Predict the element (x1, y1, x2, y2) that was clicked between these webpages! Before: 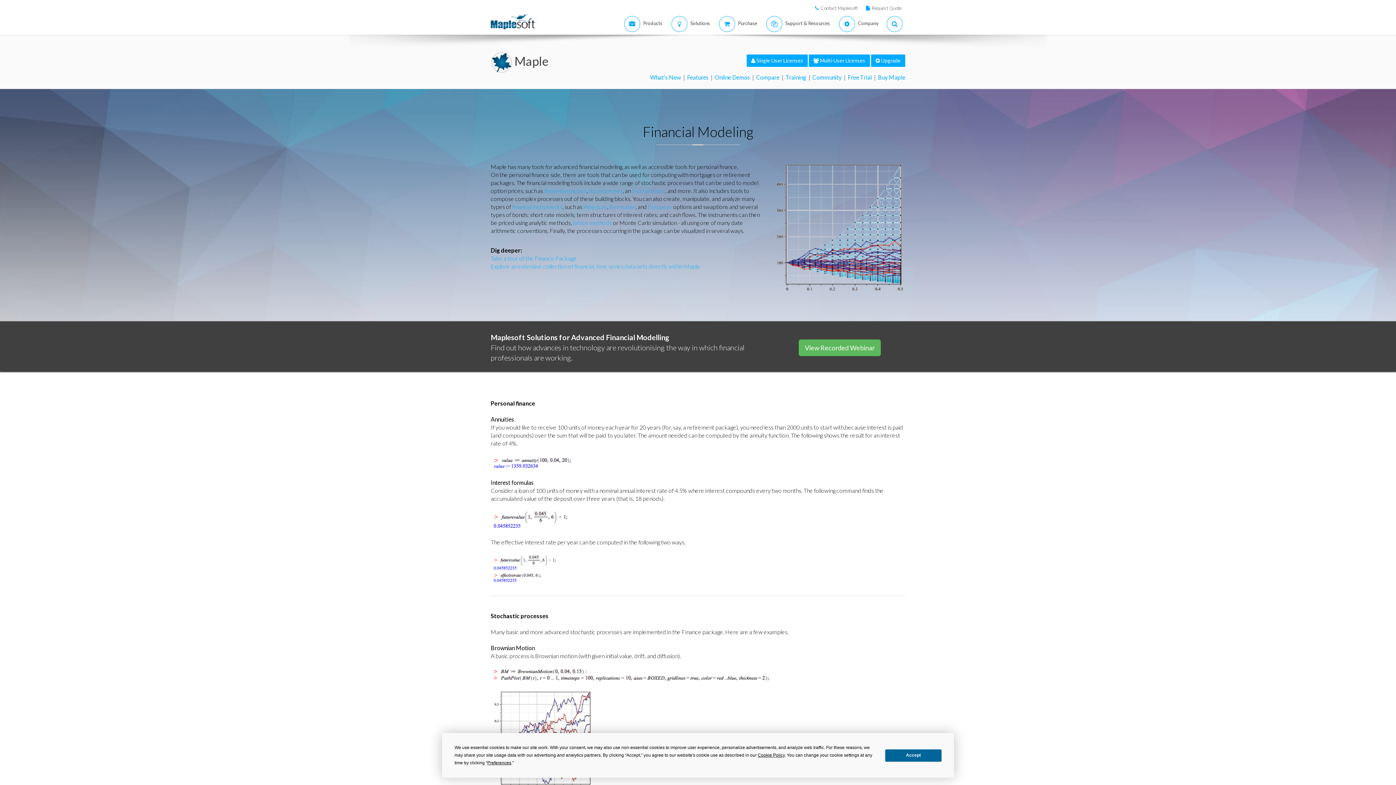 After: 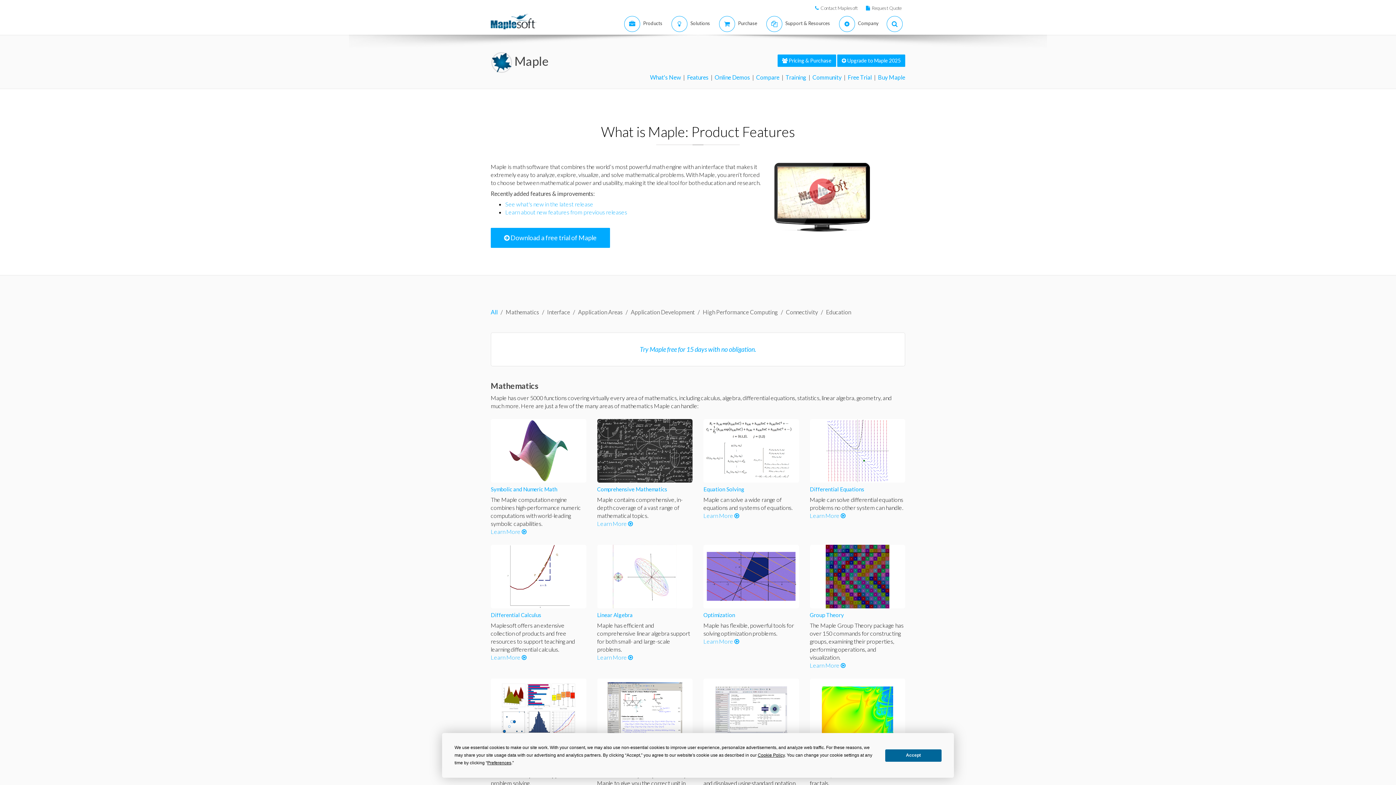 Action: label: Explore an extensive collection of financial, time series data sets directly within Maple bbox: (490, 262, 700, 269)